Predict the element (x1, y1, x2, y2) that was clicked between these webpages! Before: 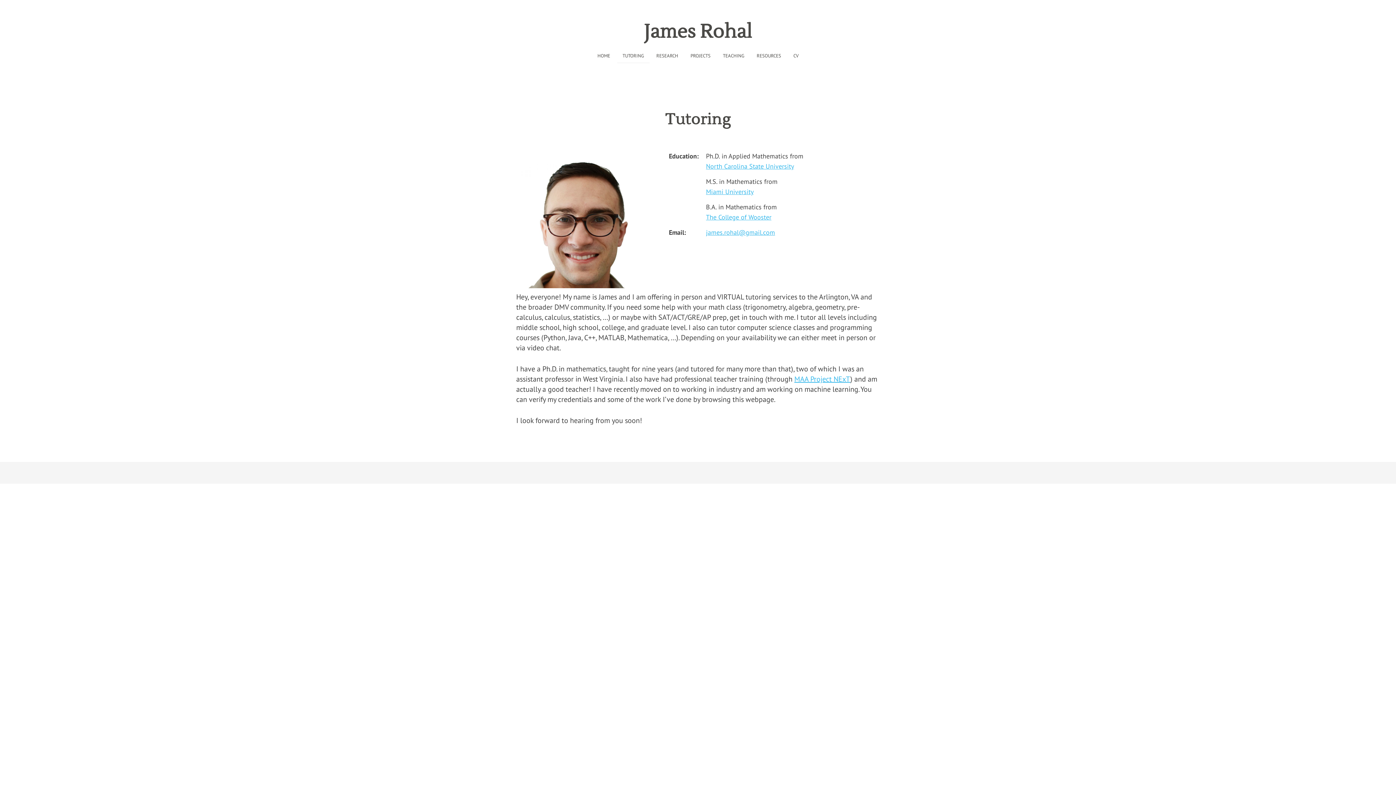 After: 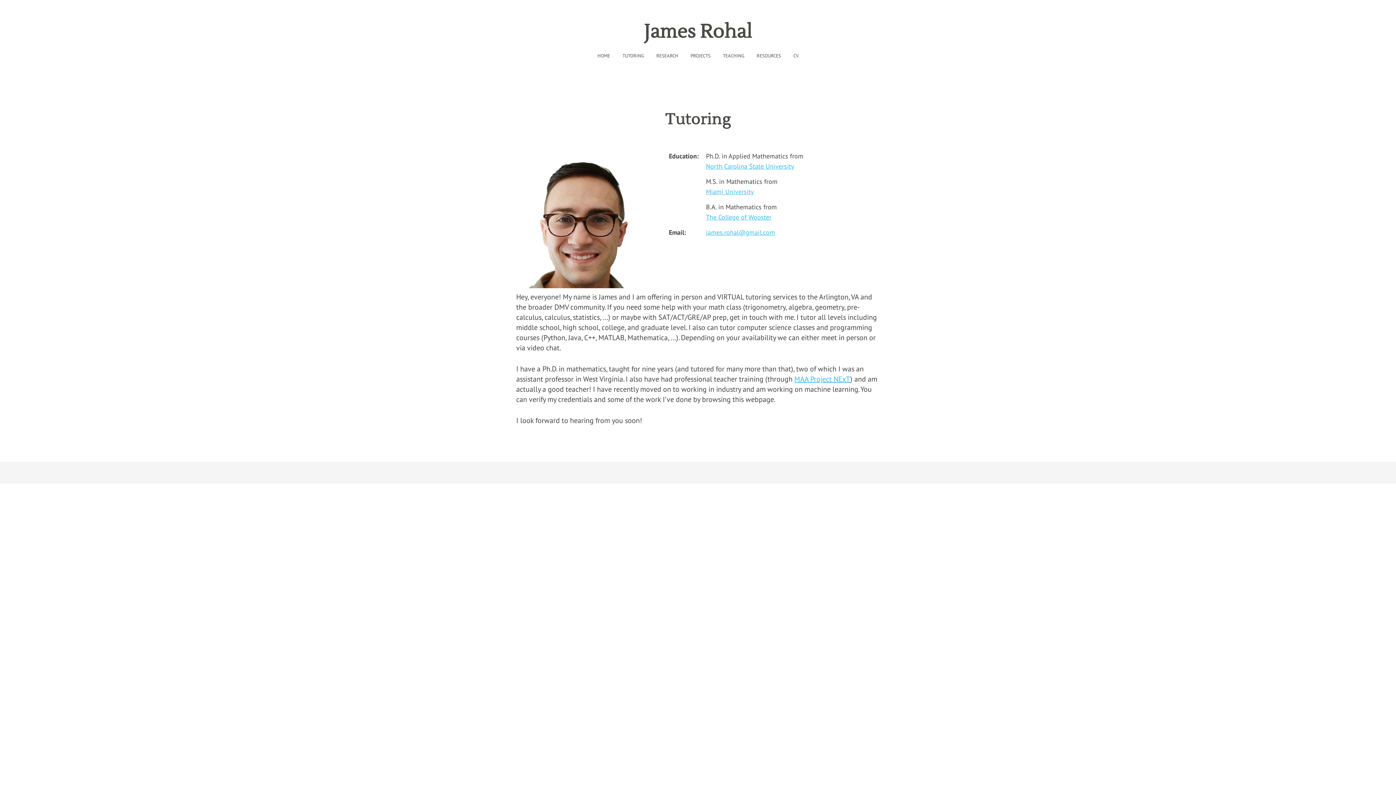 Action: bbox: (617, 47, 649, 63) label: TUTORING